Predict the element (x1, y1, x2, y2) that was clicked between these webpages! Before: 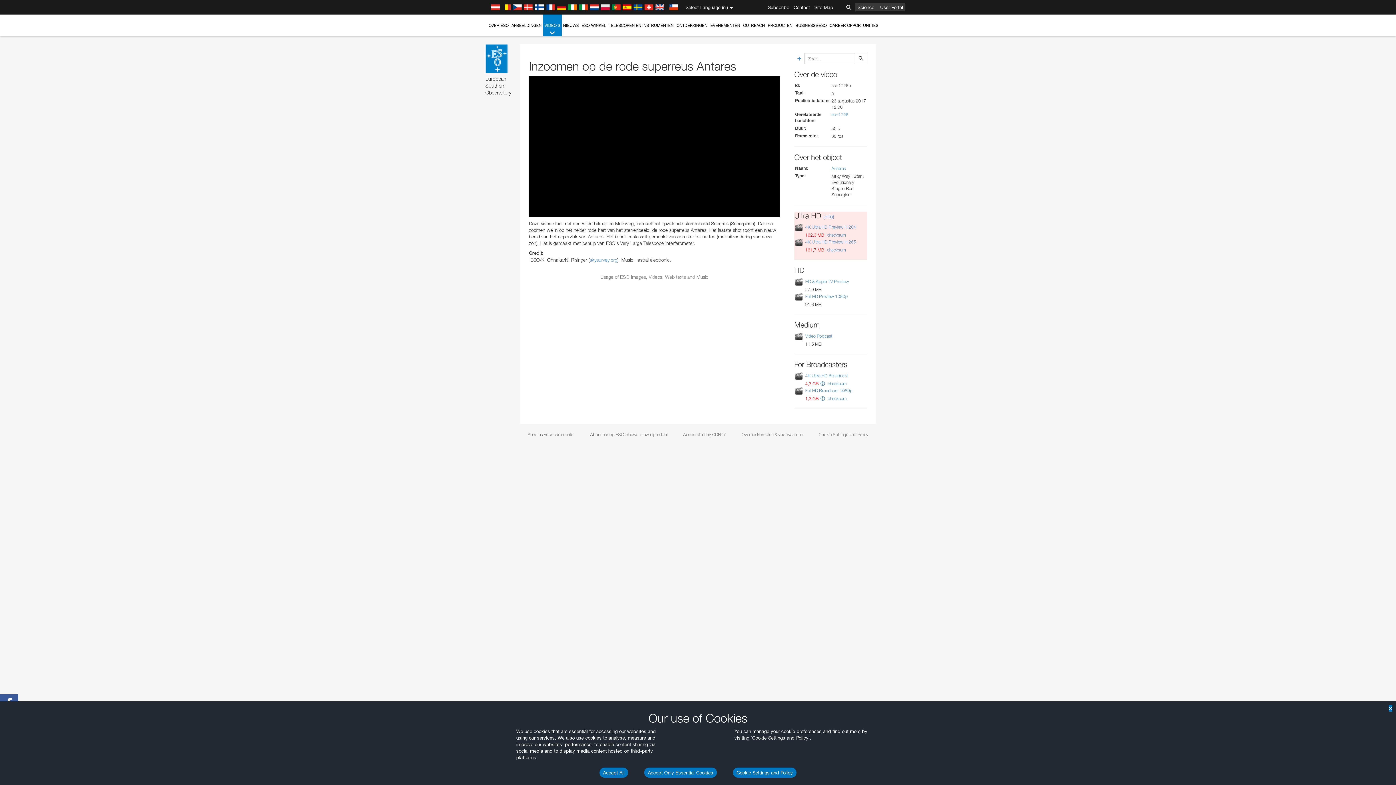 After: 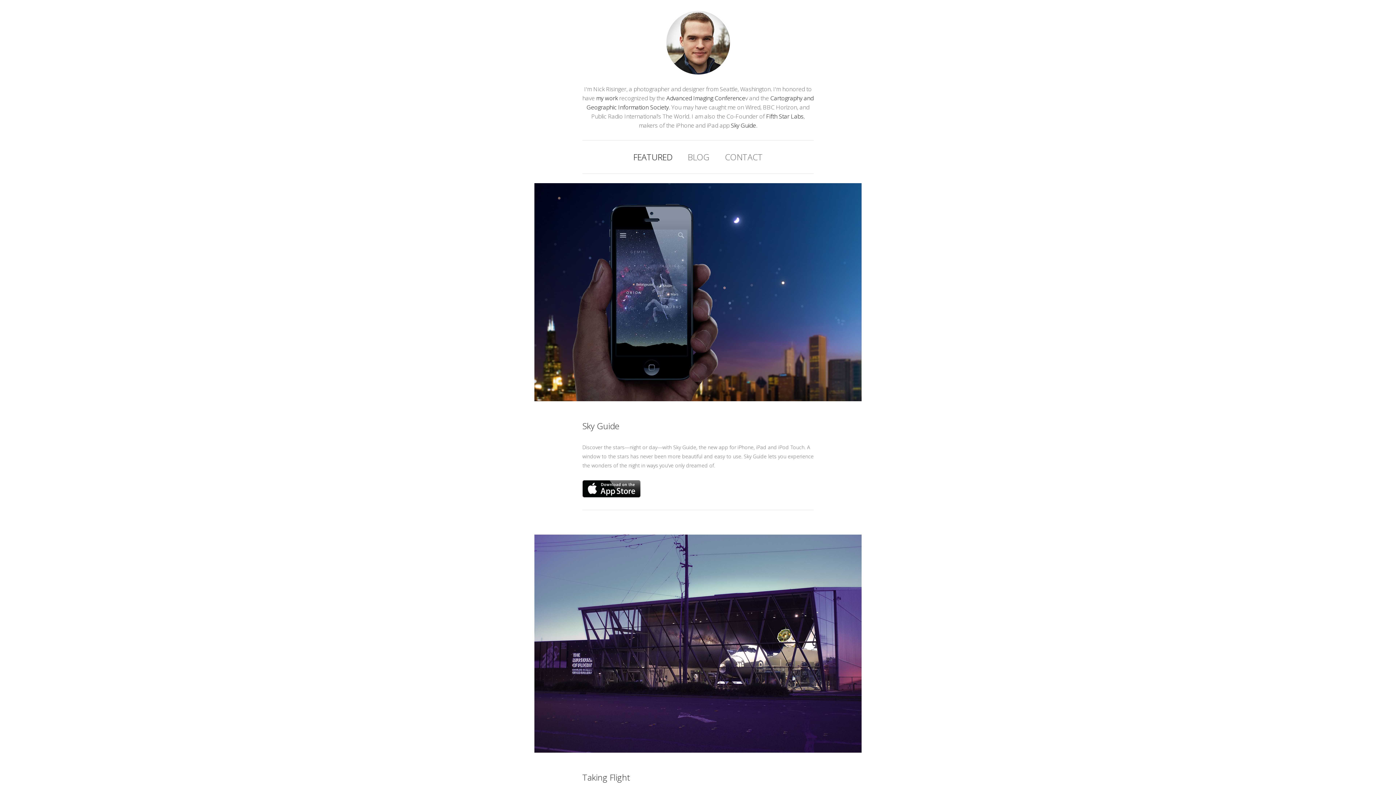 Action: label: skysurvey.org bbox: (589, 257, 617, 262)